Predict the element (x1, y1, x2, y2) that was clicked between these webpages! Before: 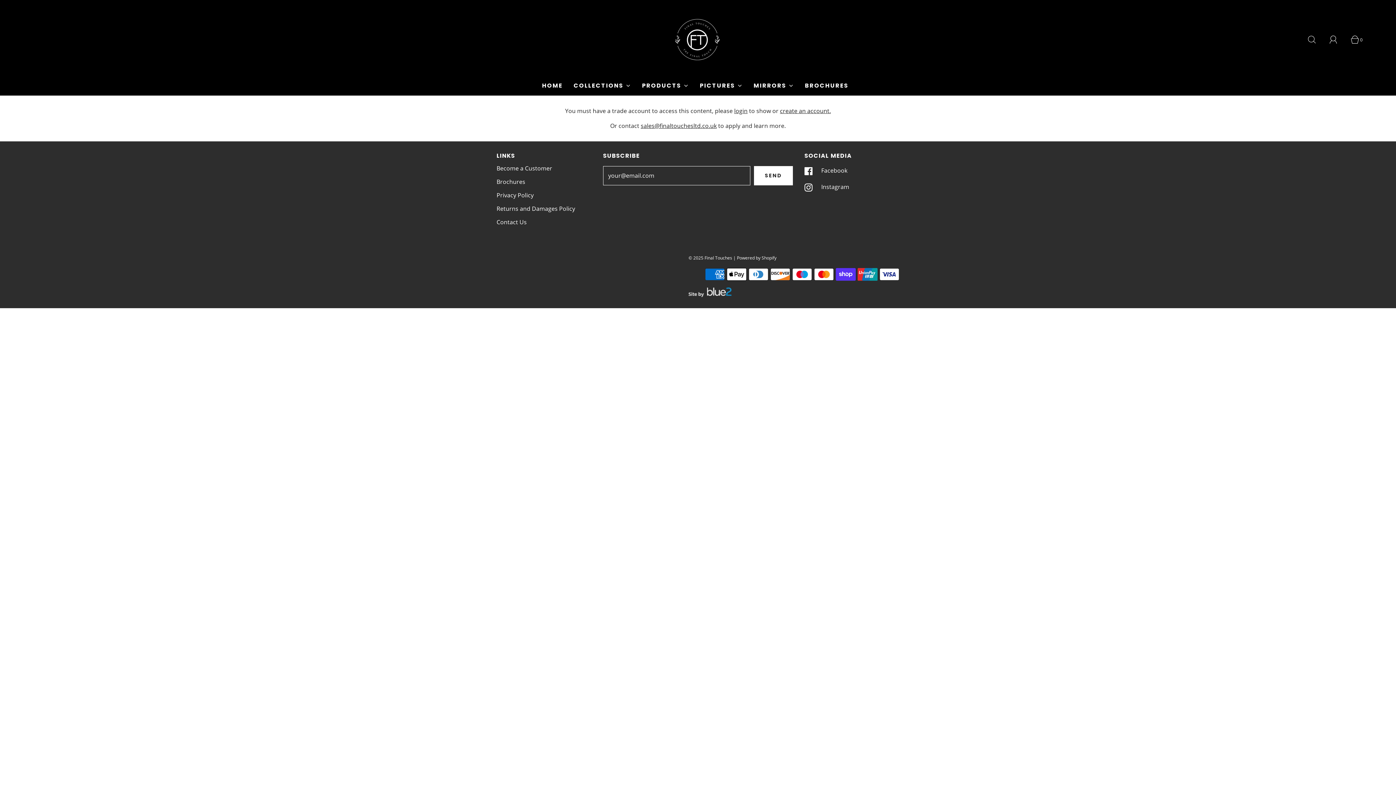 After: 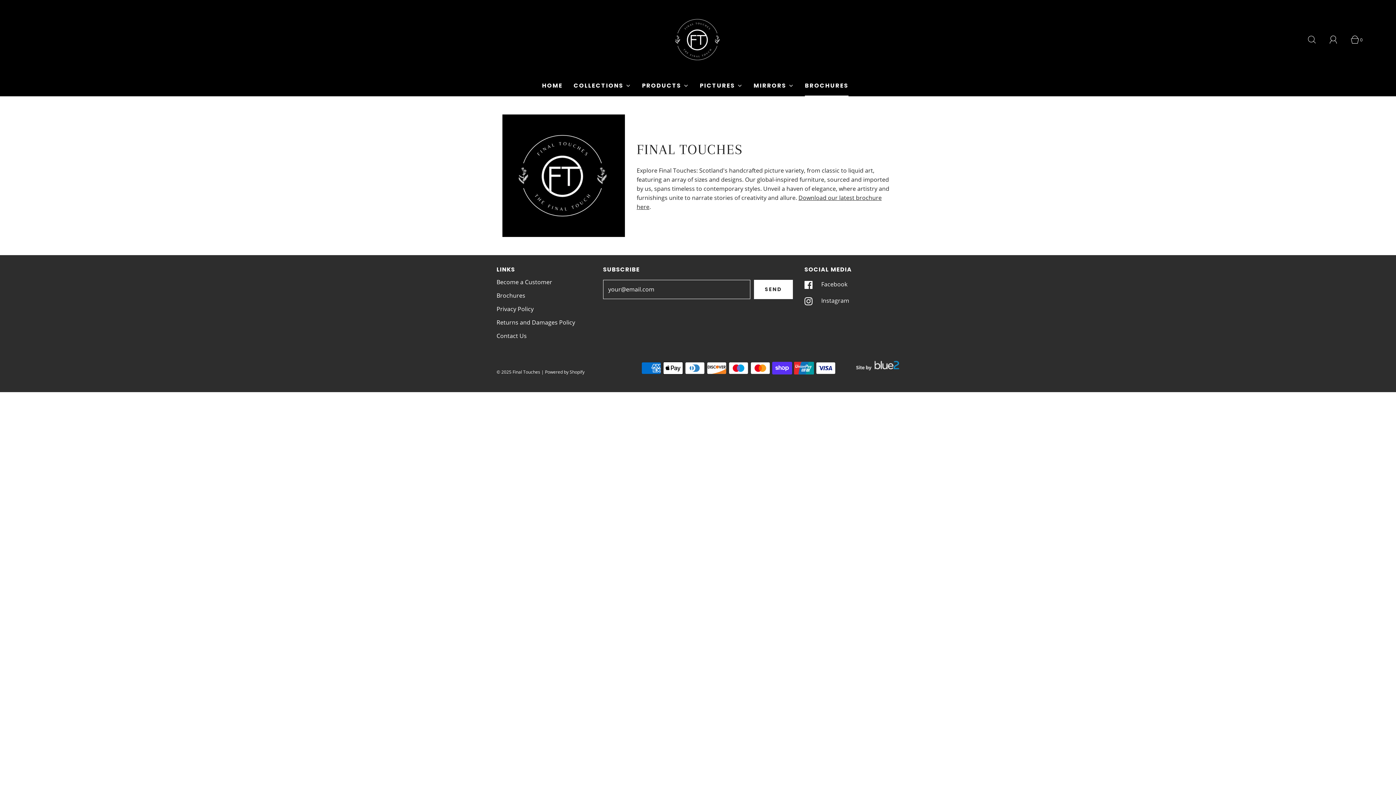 Action: bbox: (496, 175, 525, 188) label: Brochures